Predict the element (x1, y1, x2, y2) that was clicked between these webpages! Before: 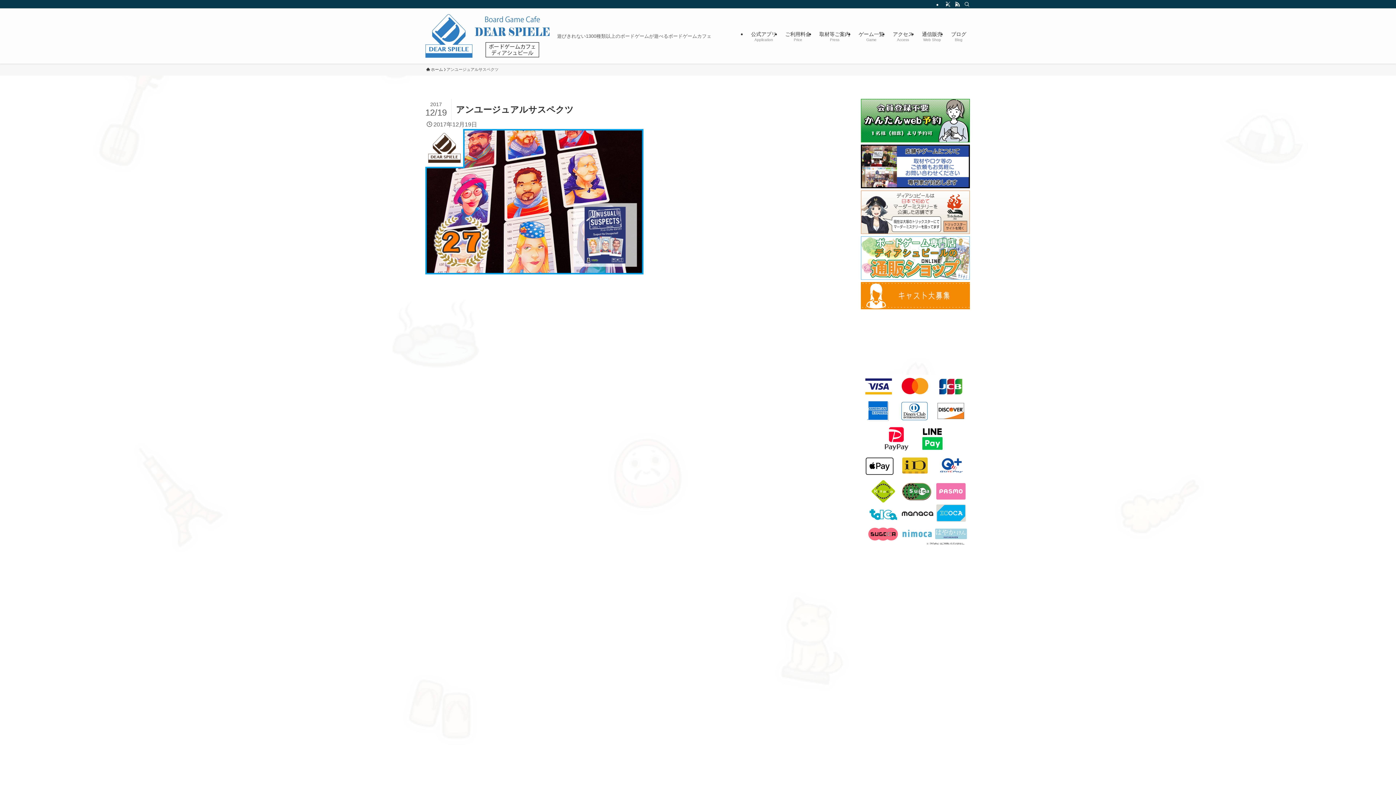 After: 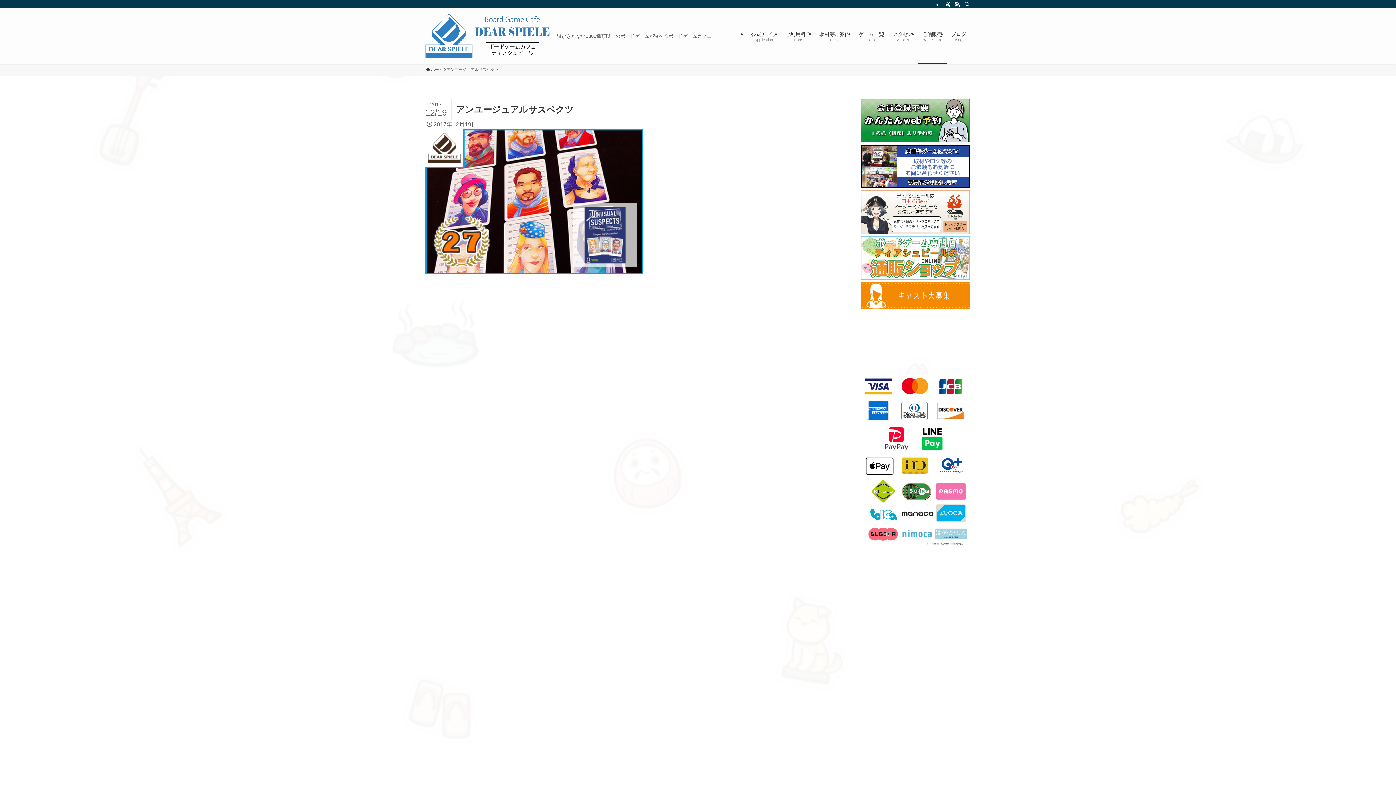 Action: bbox: (917, 8, 946, 63) label: 通信販売
Web Shop